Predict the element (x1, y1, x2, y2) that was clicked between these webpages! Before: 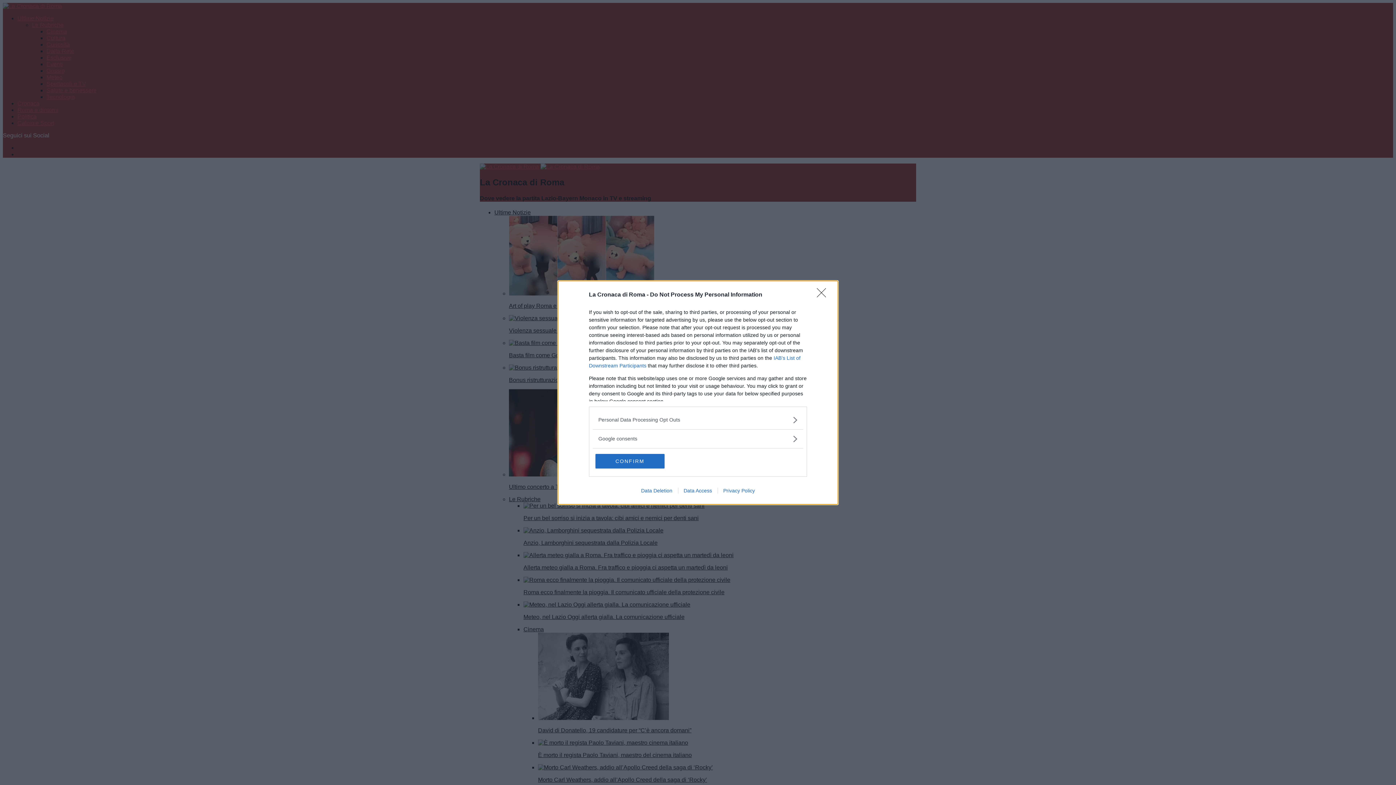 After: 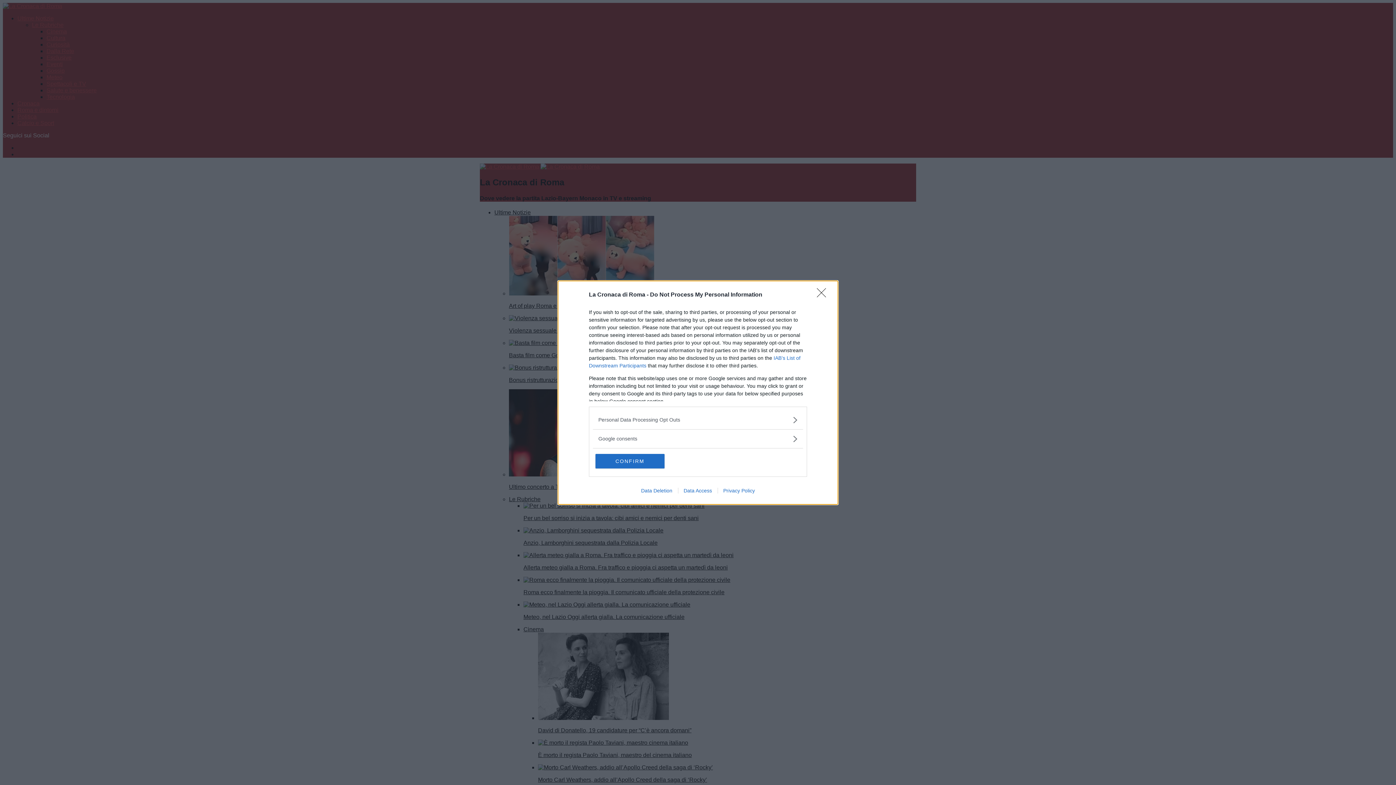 Action: bbox: (635, 487, 678, 493) label: Data Deletion